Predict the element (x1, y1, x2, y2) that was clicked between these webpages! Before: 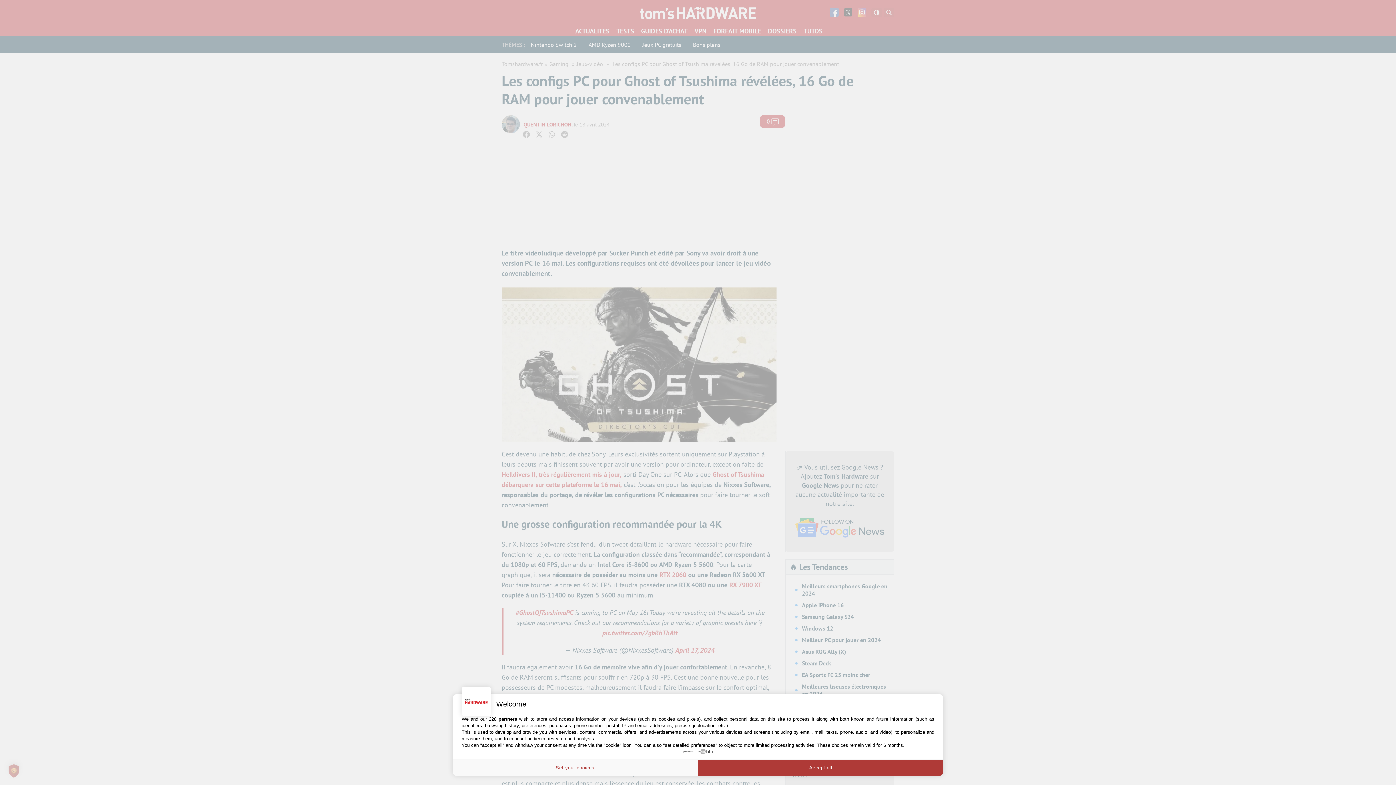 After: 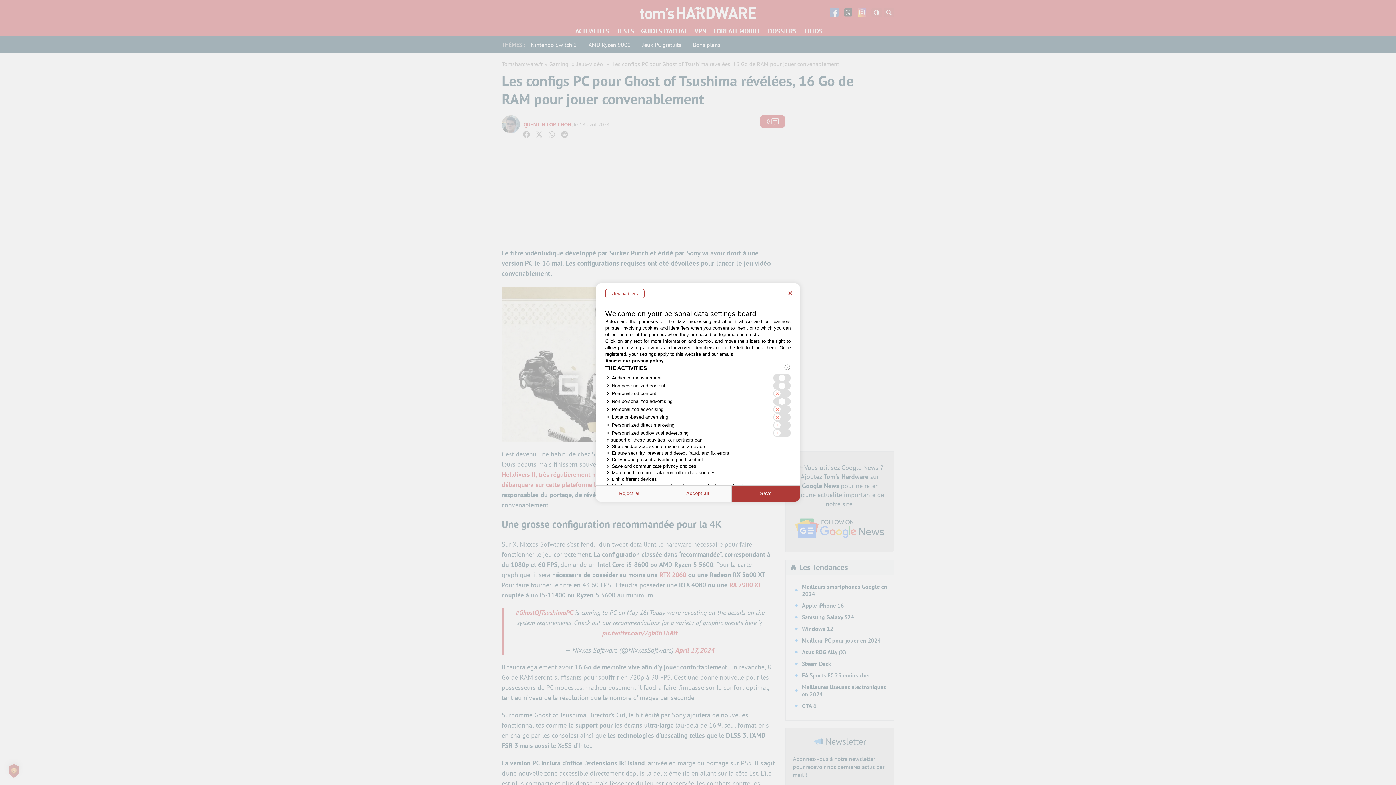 Action: label: Set your choices bbox: (452, 760, 698, 776)